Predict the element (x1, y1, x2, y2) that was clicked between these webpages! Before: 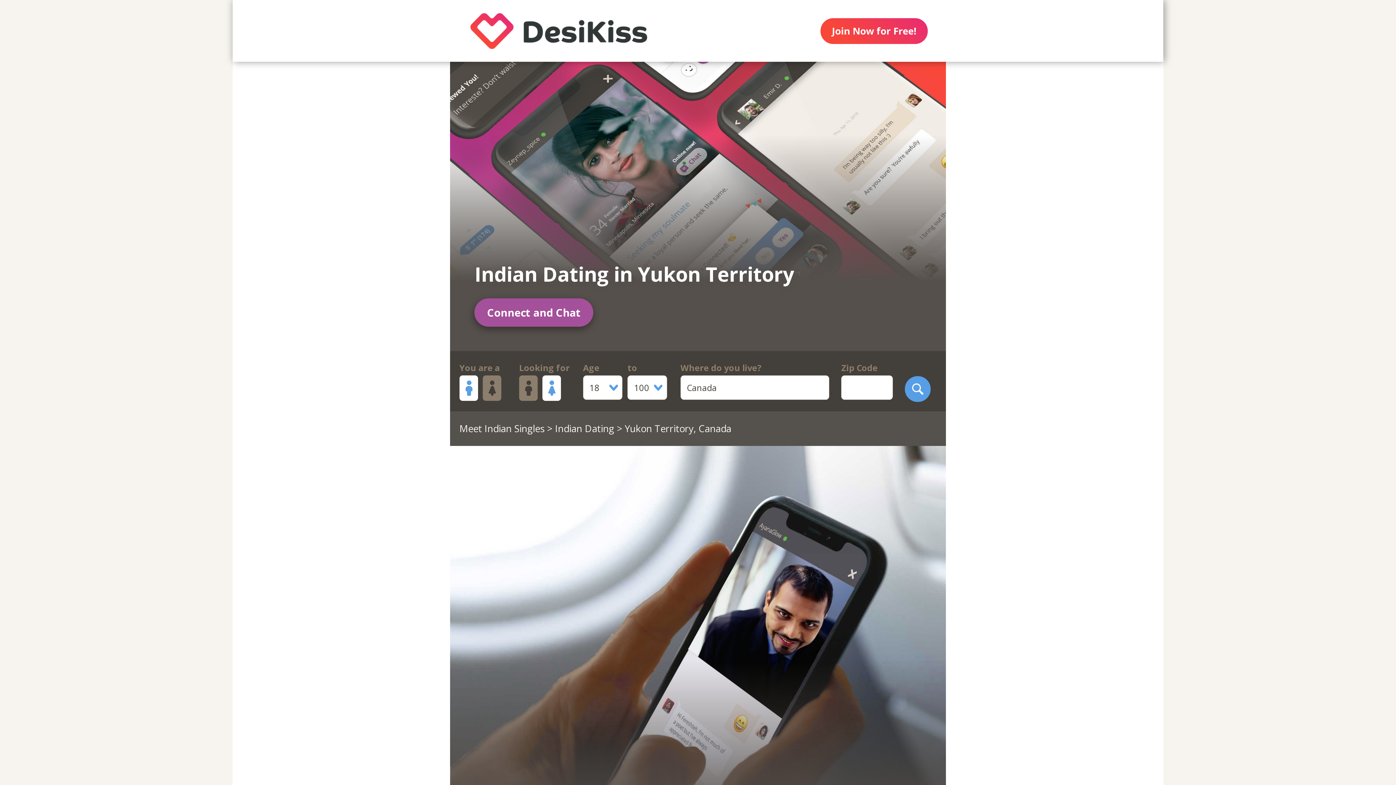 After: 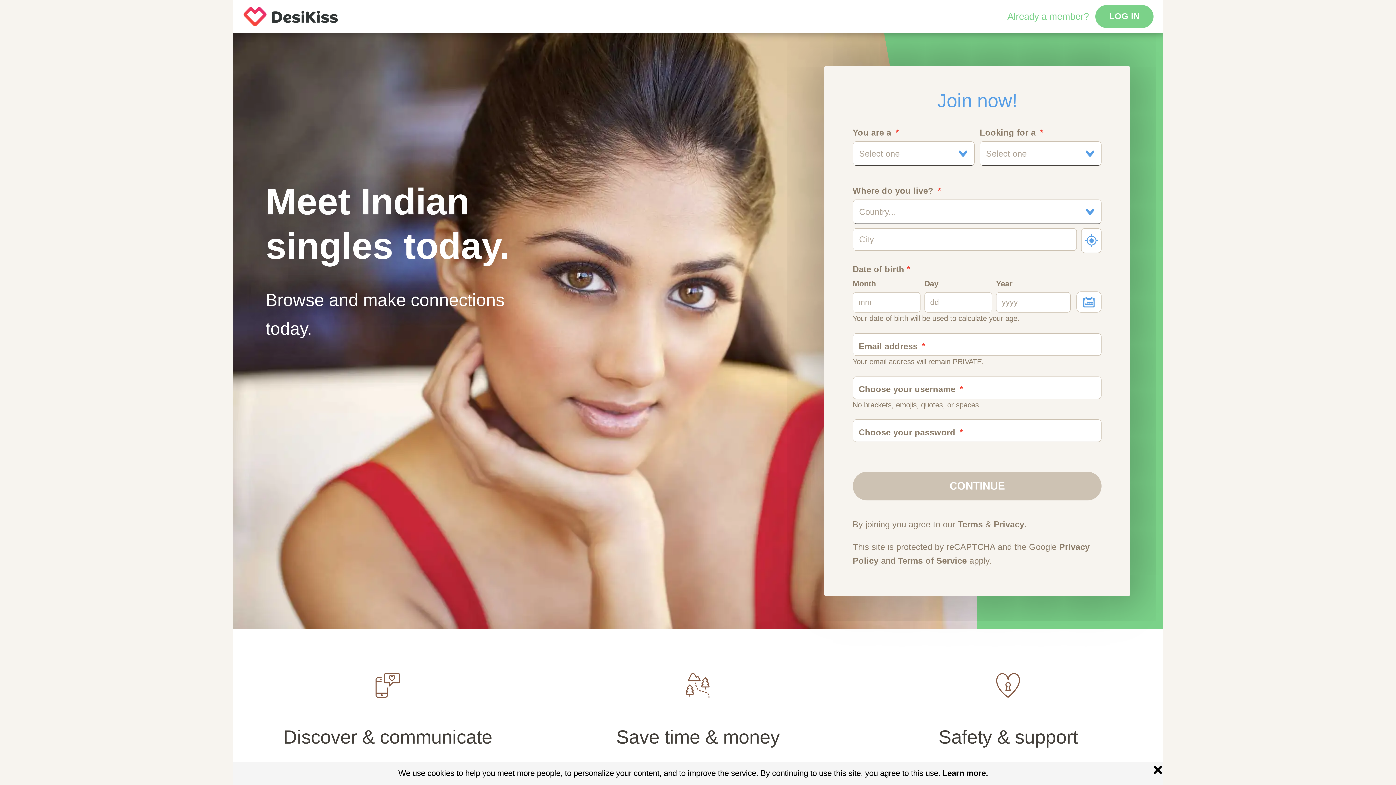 Action: bbox: (450, 0, 667, 61)